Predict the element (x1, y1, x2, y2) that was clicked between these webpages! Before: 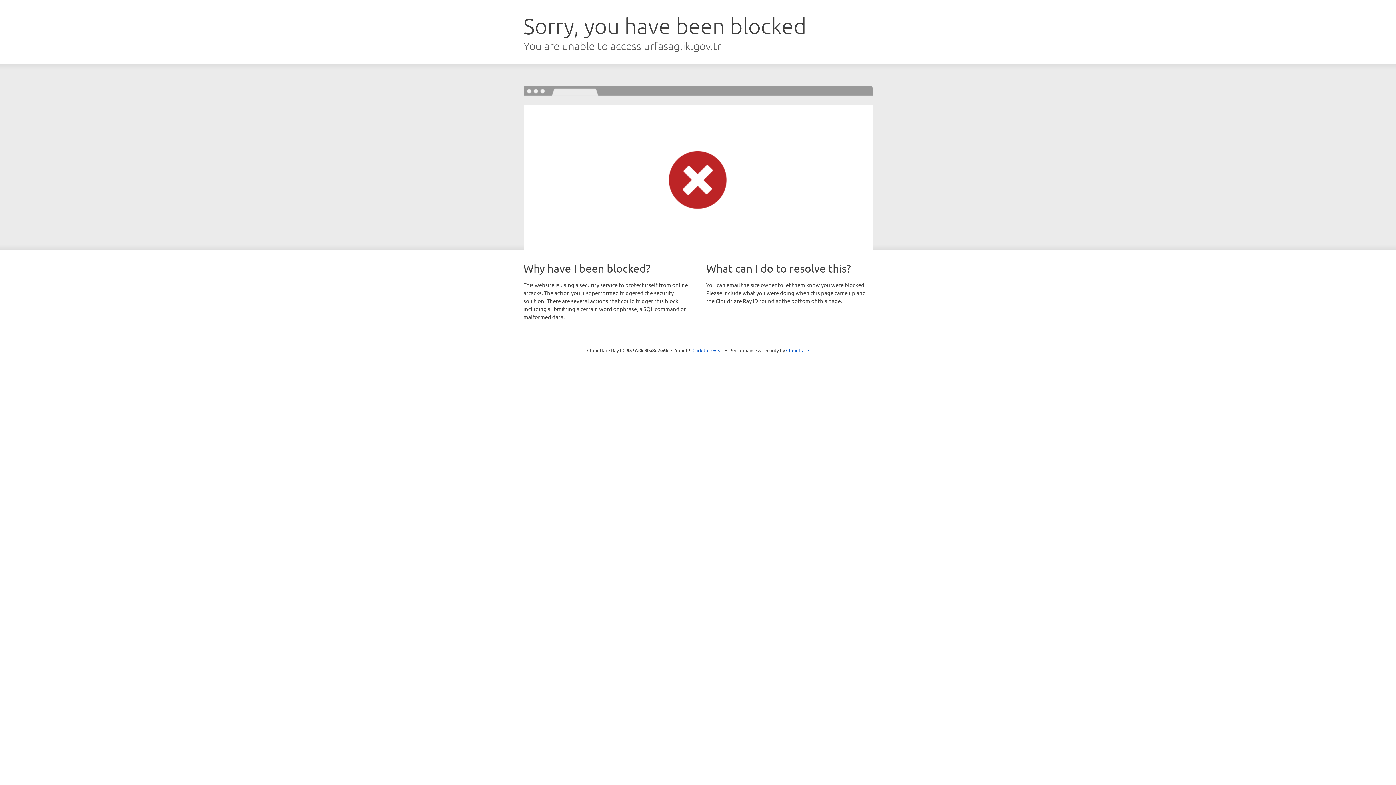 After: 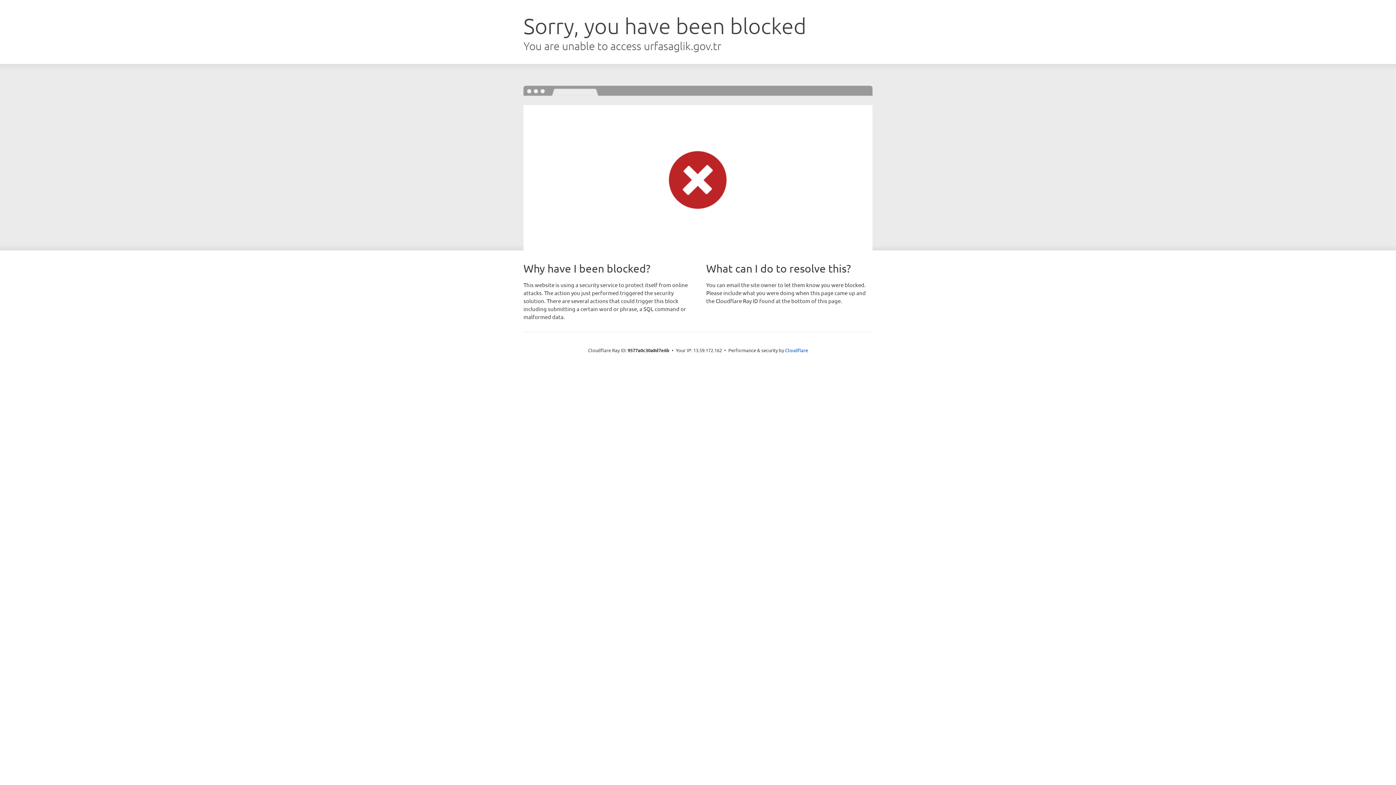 Action: bbox: (692, 346, 723, 353) label: Click to reveal